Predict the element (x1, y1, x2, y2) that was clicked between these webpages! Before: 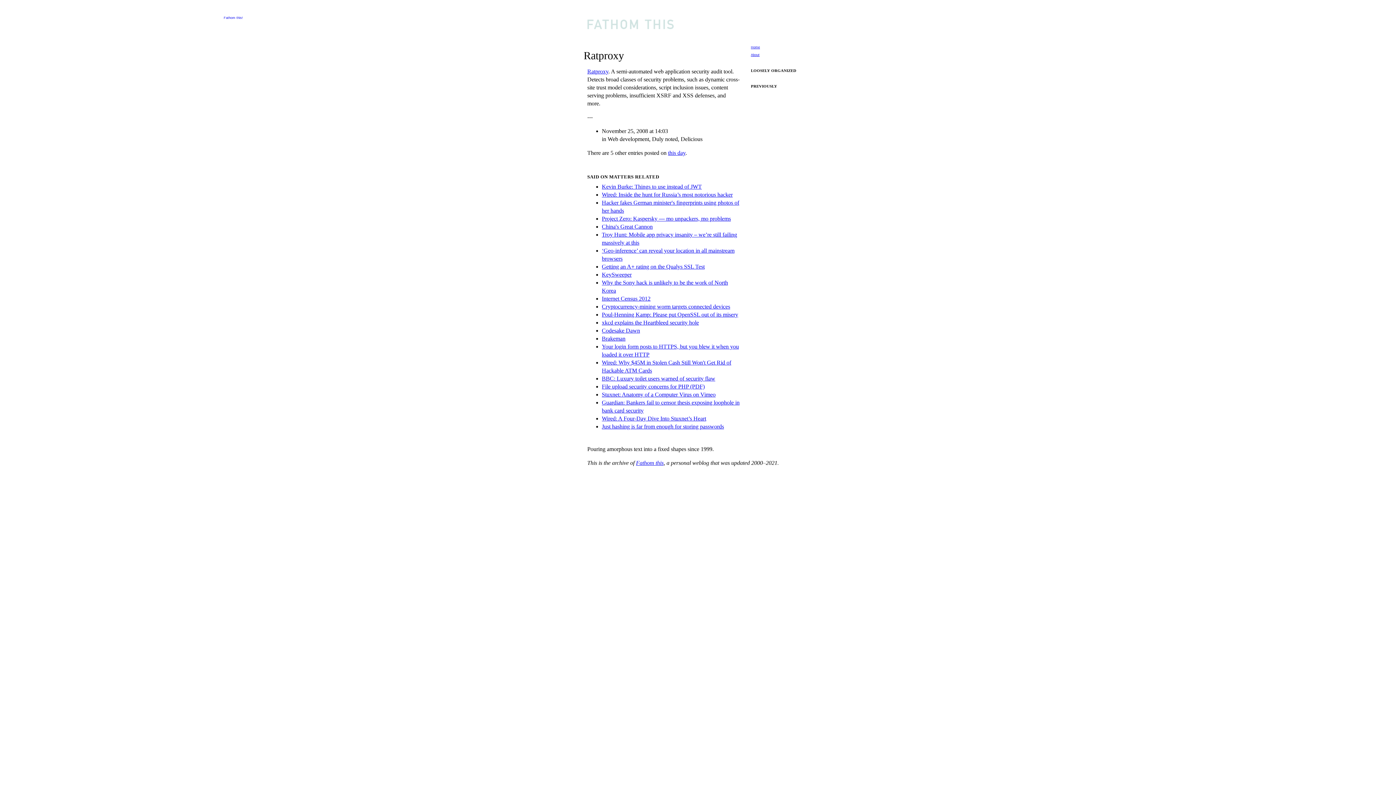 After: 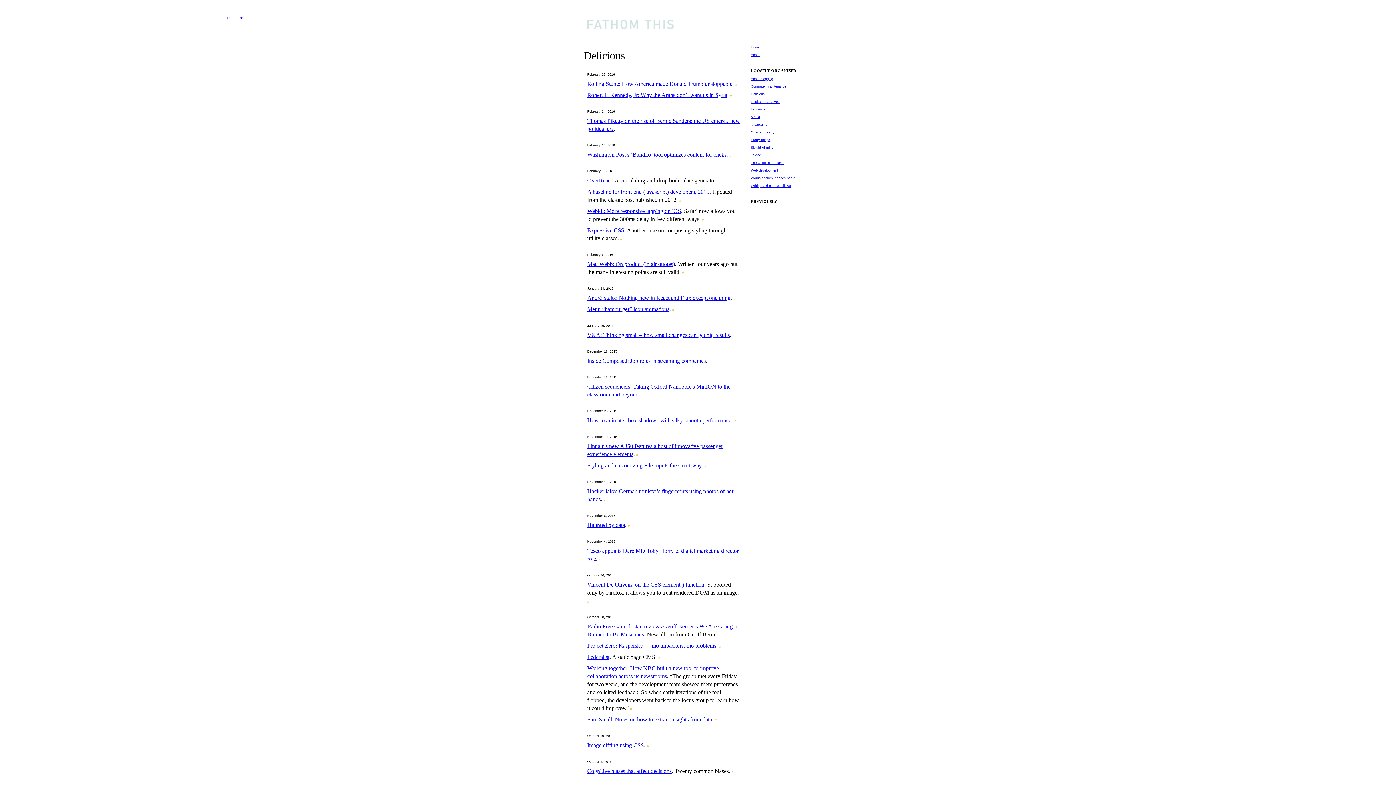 Action: label: Delicious bbox: (680, 136, 702, 142)